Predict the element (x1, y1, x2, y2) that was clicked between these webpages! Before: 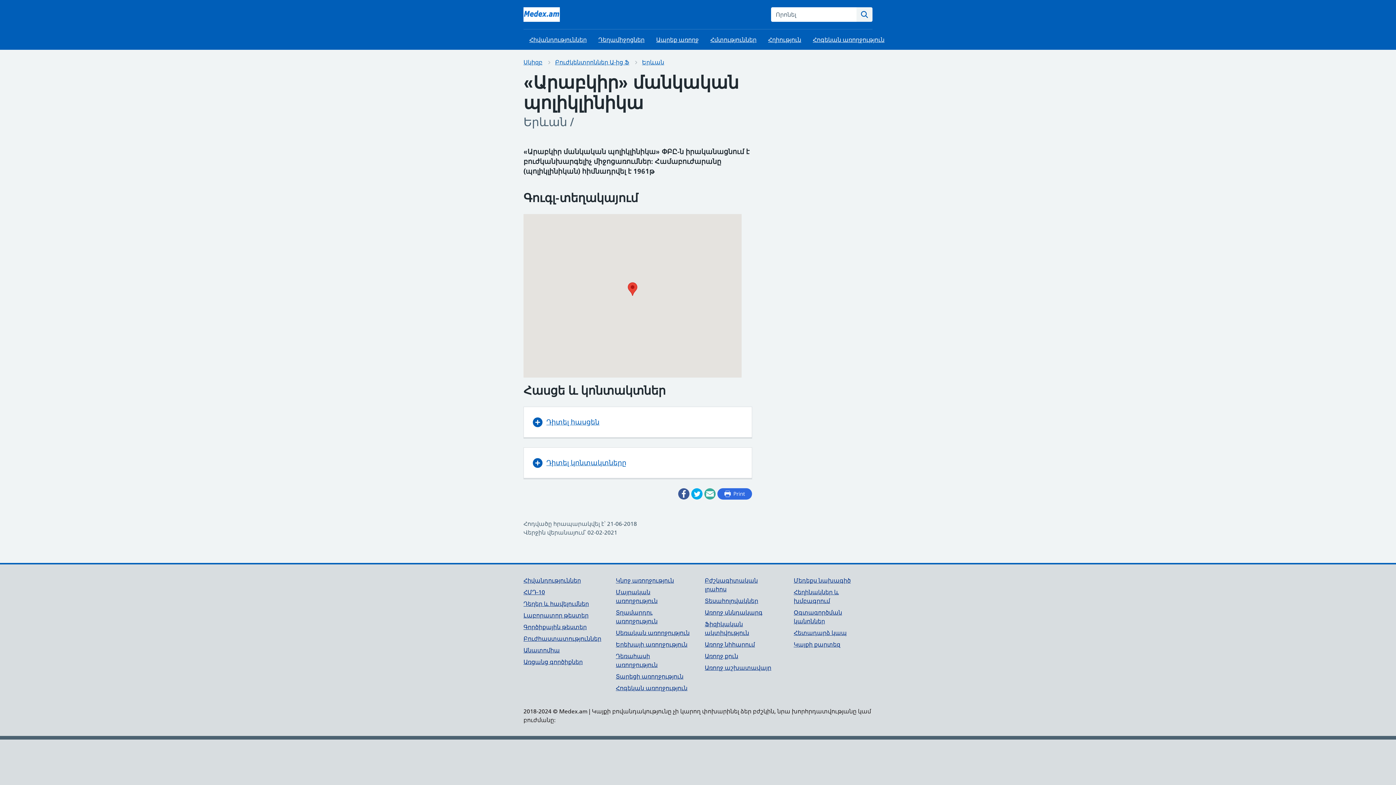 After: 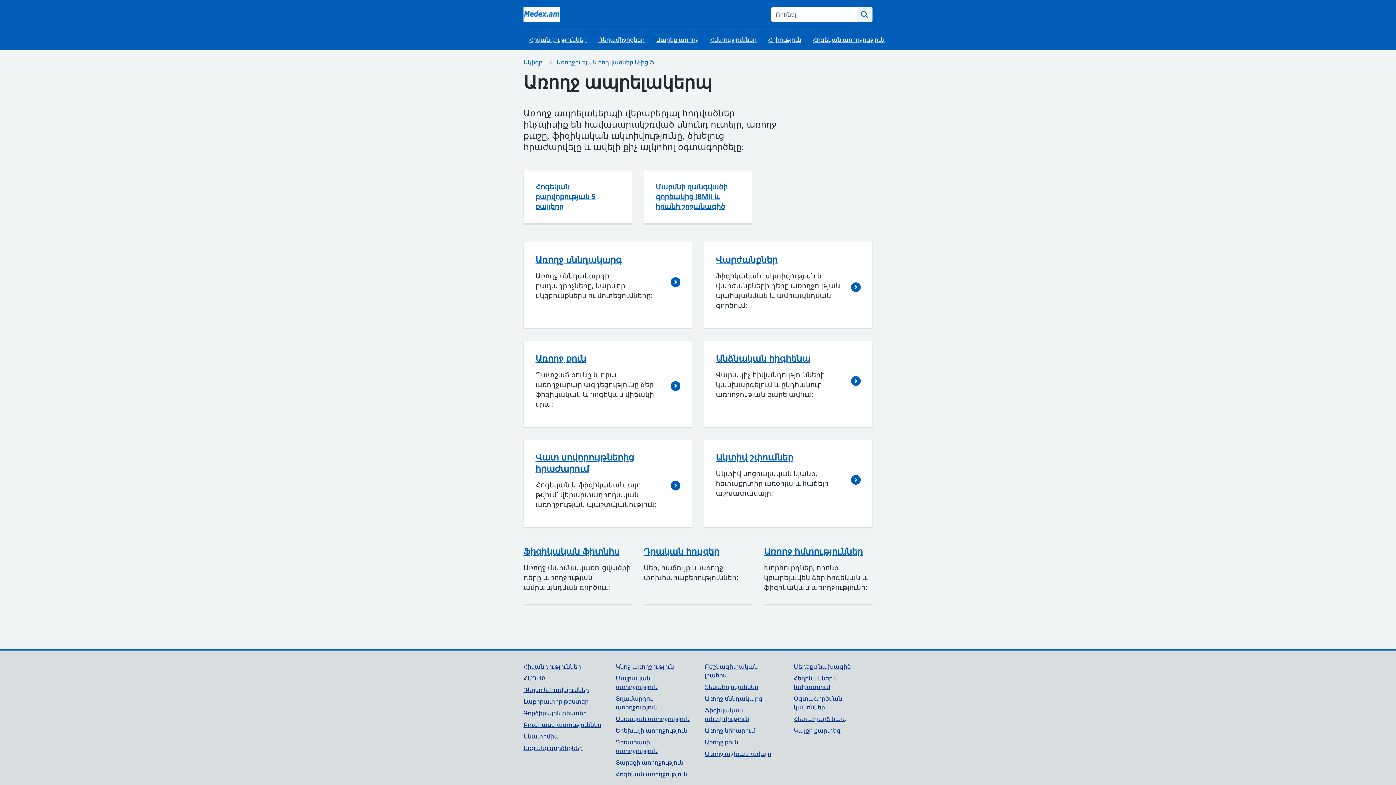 Action: bbox: (650, 29, 704, 49) label: Ապրեք առողջ